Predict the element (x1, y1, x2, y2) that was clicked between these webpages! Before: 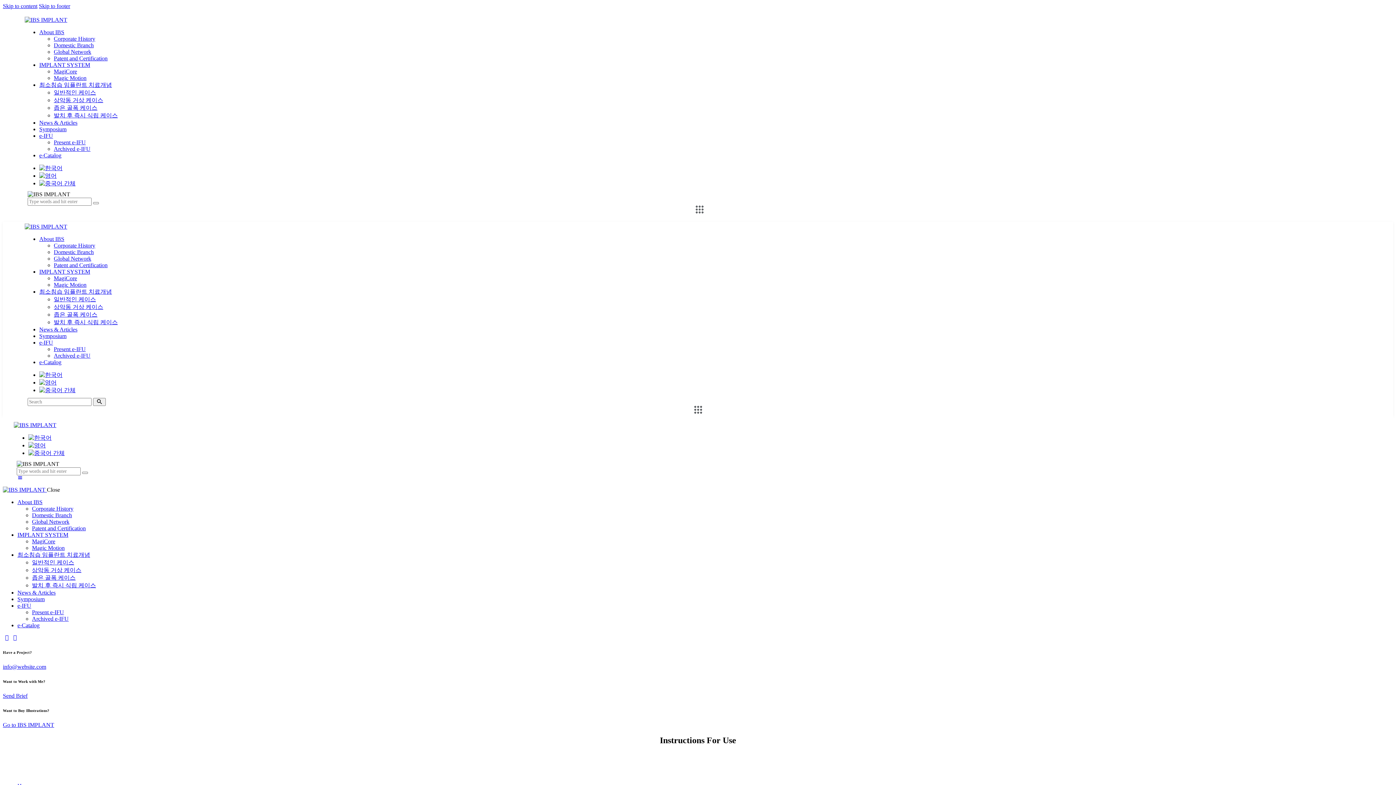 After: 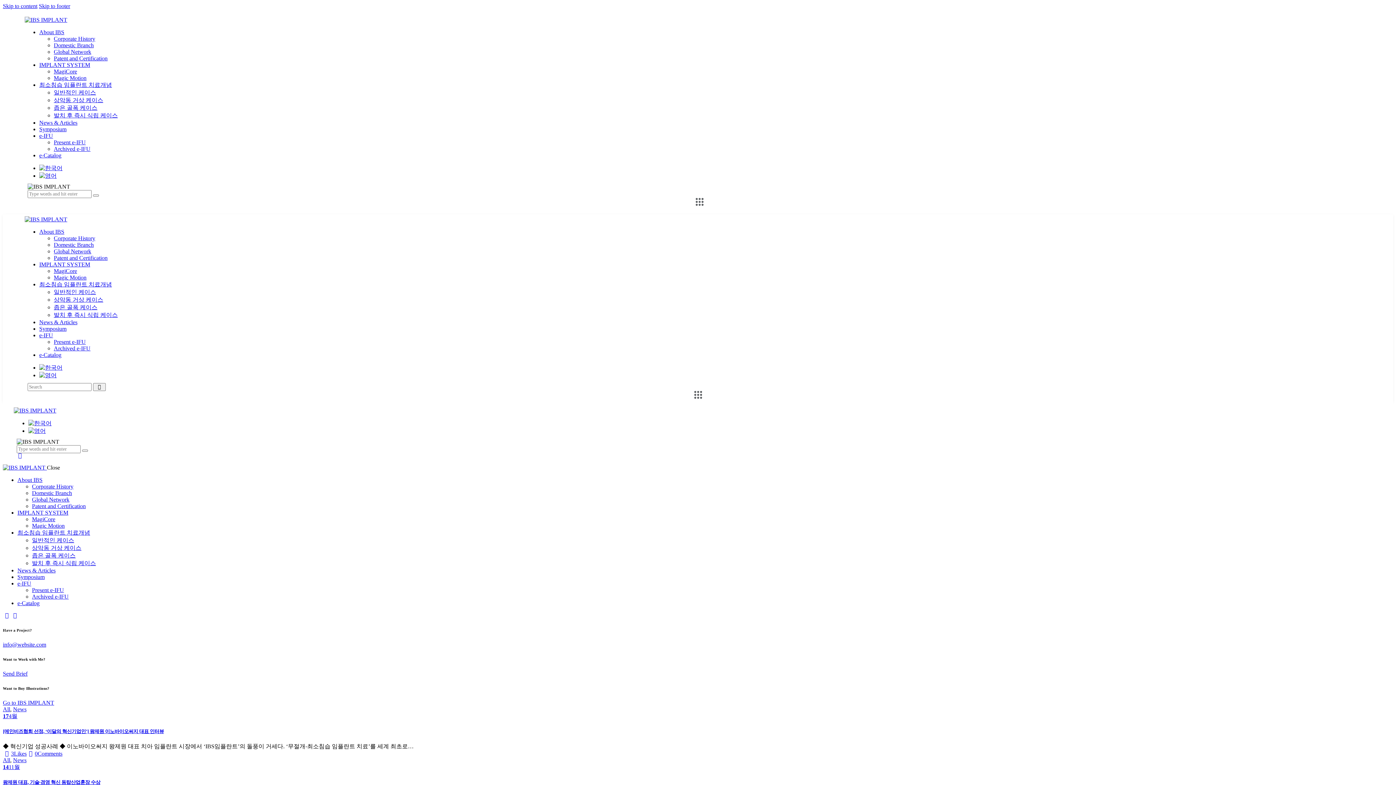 Action: bbox: (17, 589, 55, 596) label: News & Articles